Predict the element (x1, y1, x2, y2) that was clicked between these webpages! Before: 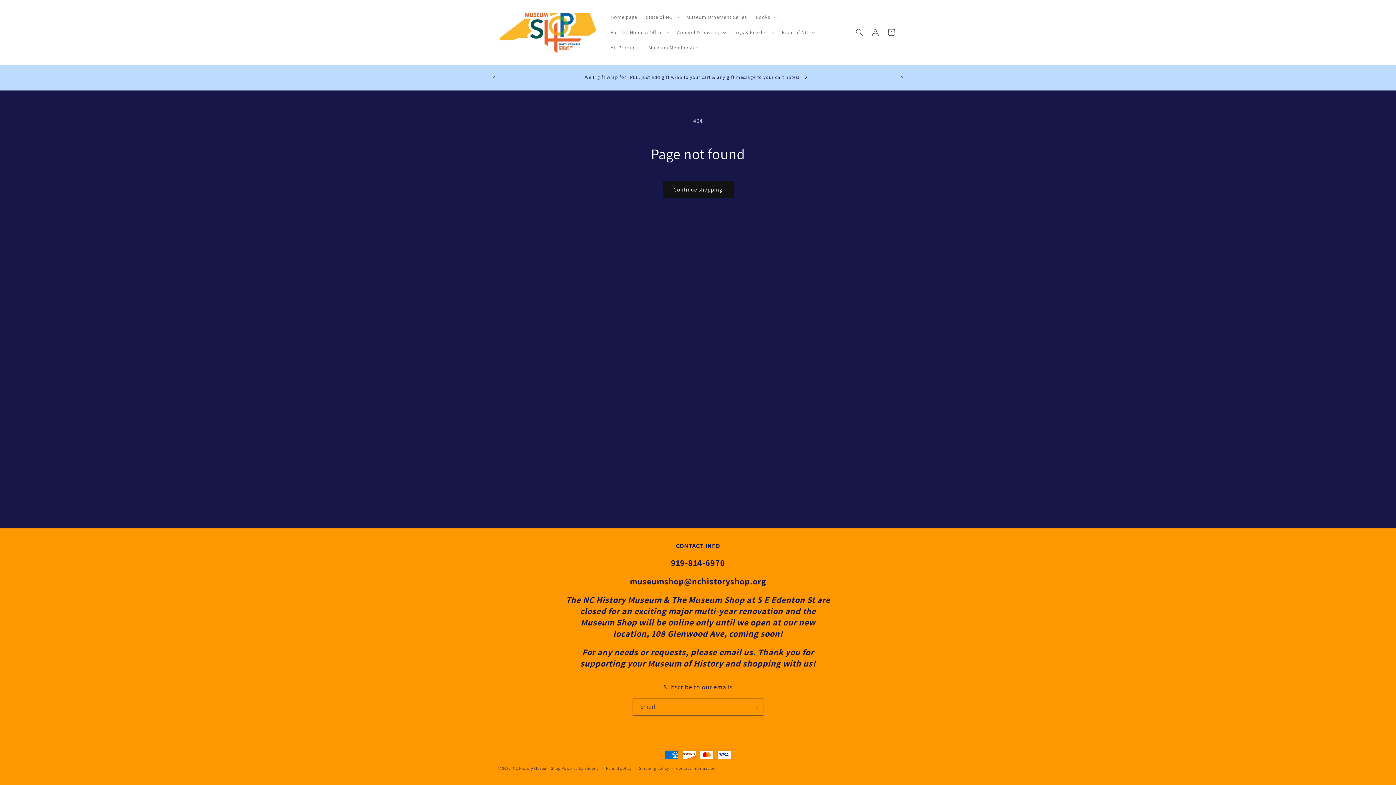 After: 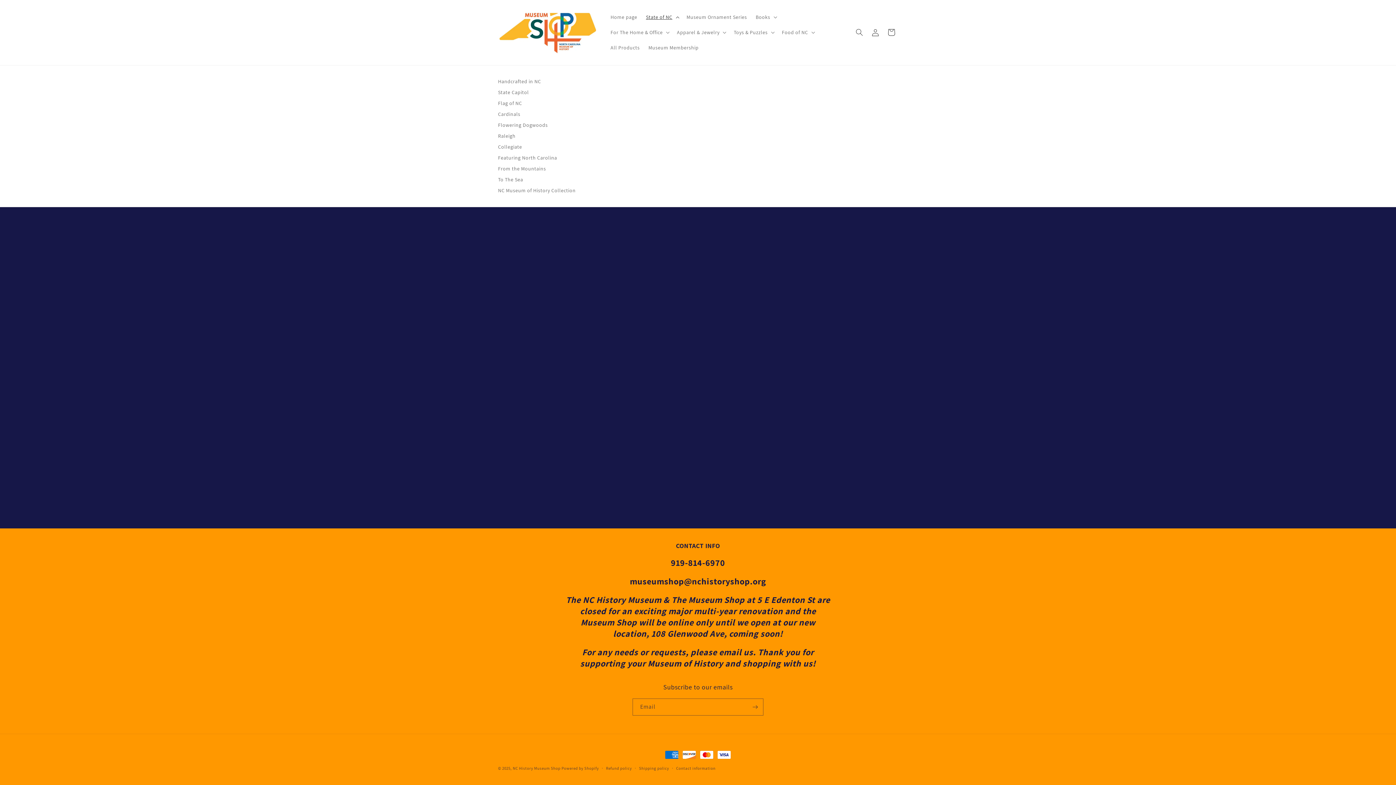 Action: bbox: (641, 9, 682, 24) label: State of NC